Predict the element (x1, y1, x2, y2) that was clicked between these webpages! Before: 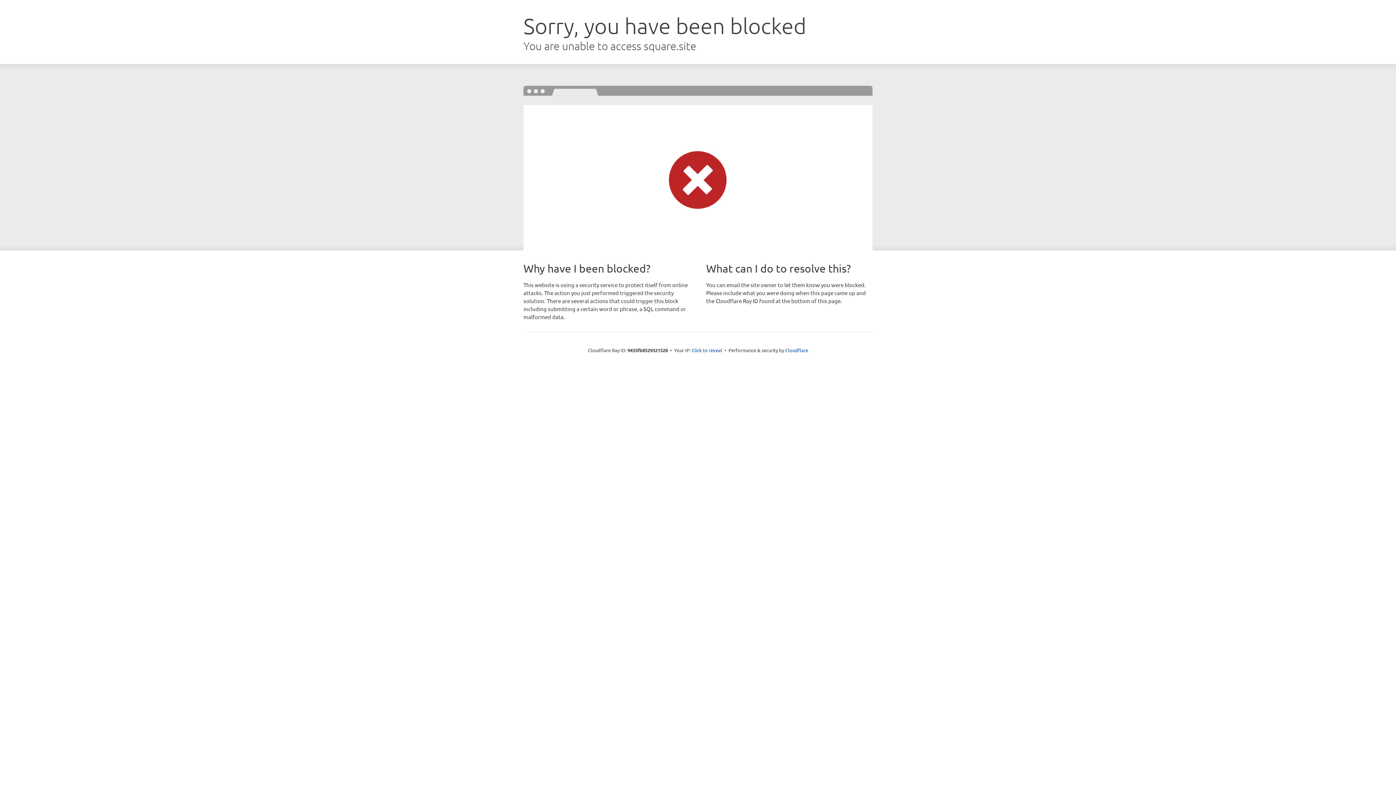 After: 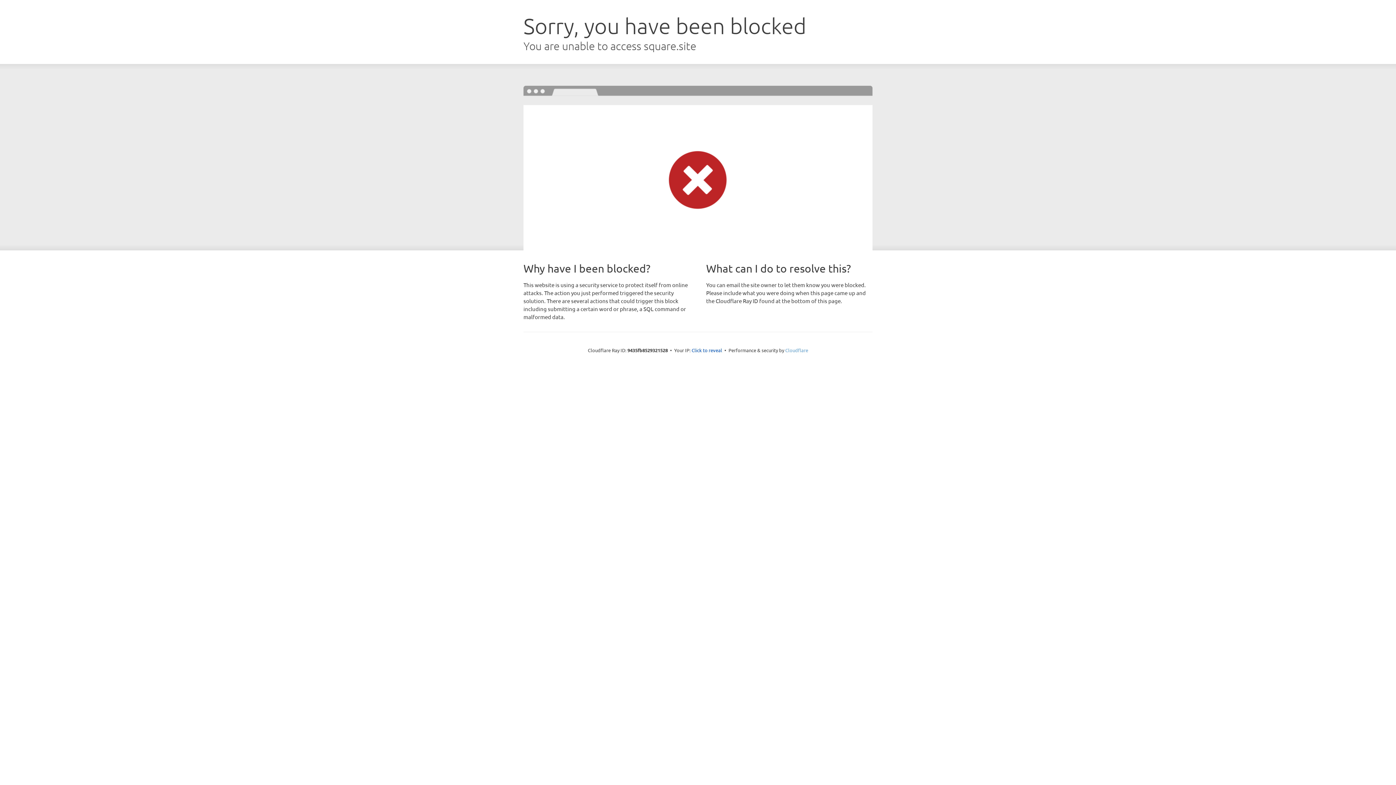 Action: bbox: (785, 347, 808, 353) label: Cloudflare